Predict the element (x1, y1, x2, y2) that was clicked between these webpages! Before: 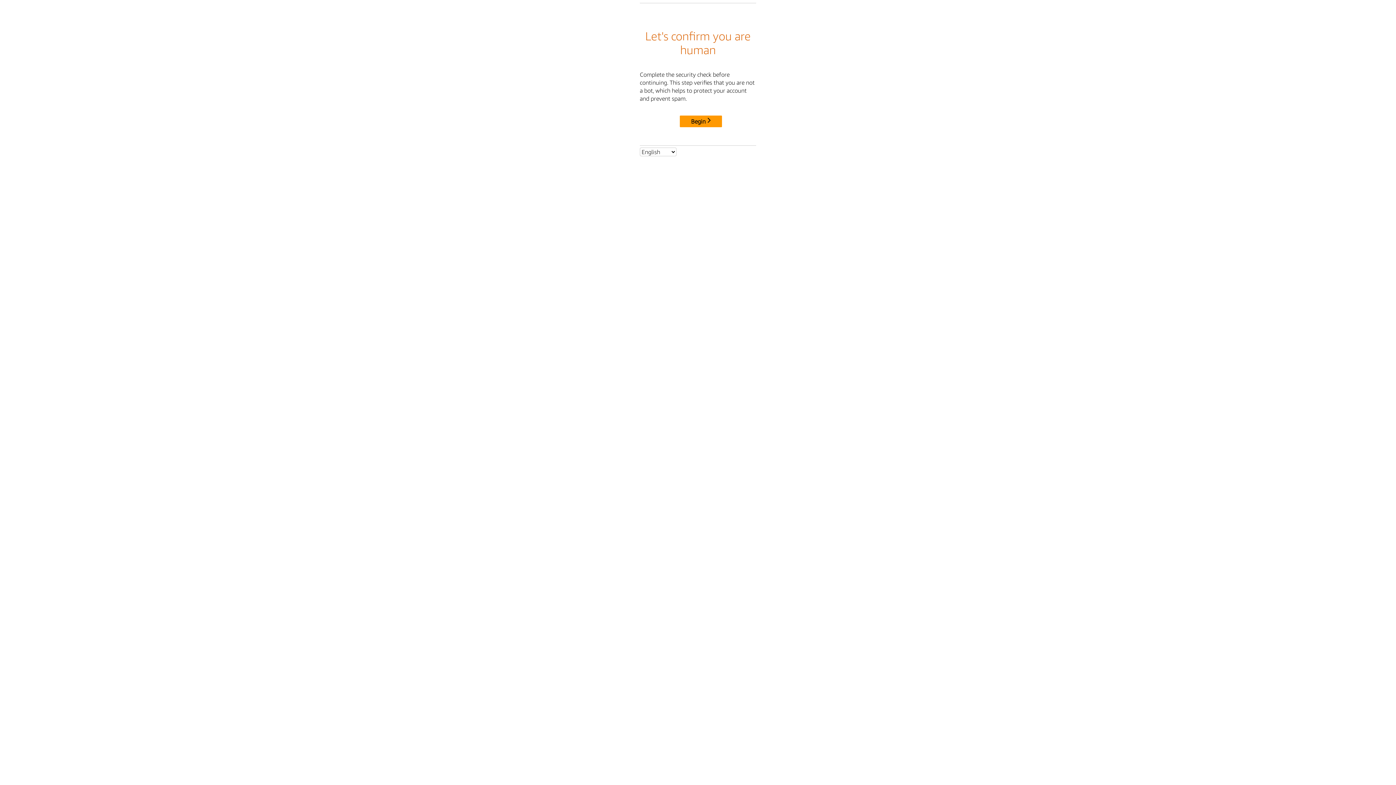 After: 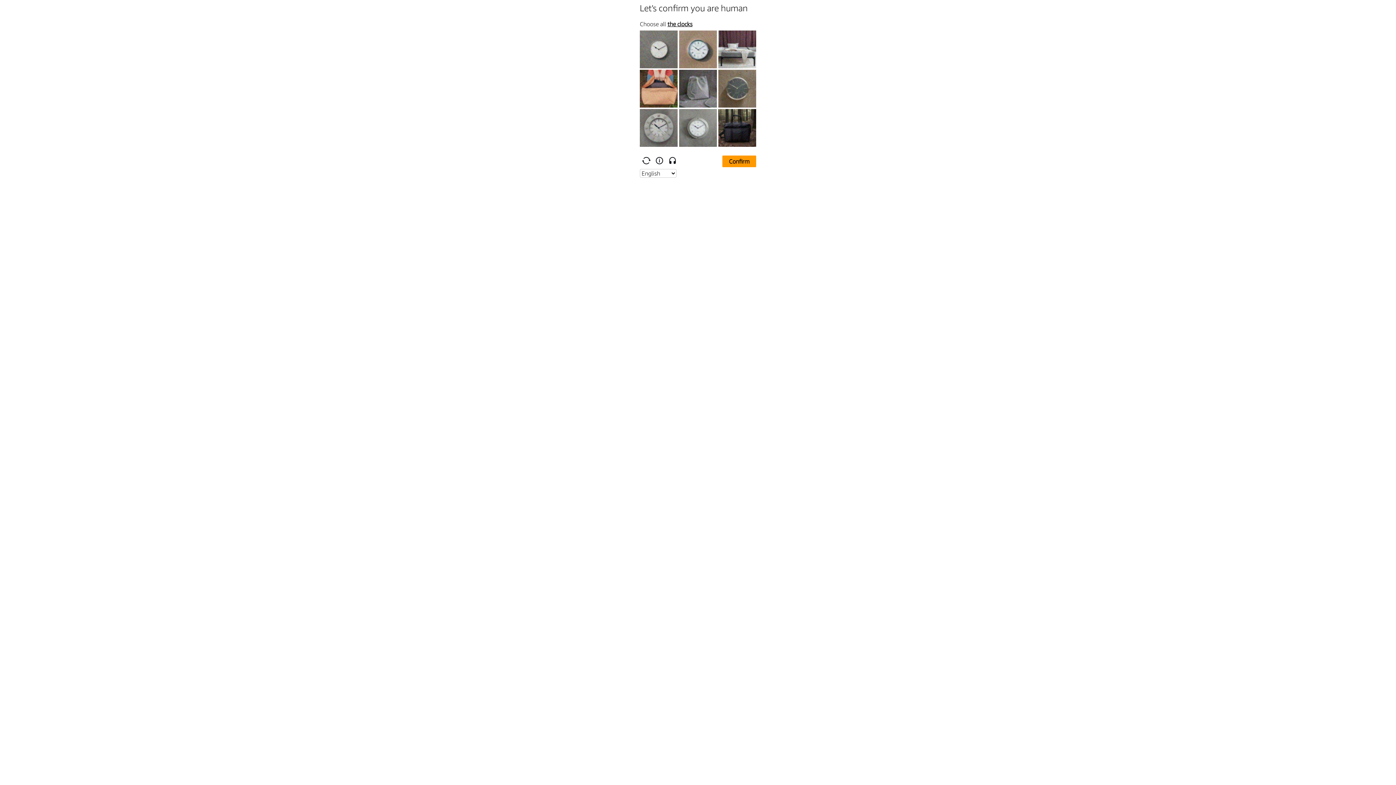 Action: label: Begin bbox: (680, 115, 722, 127)